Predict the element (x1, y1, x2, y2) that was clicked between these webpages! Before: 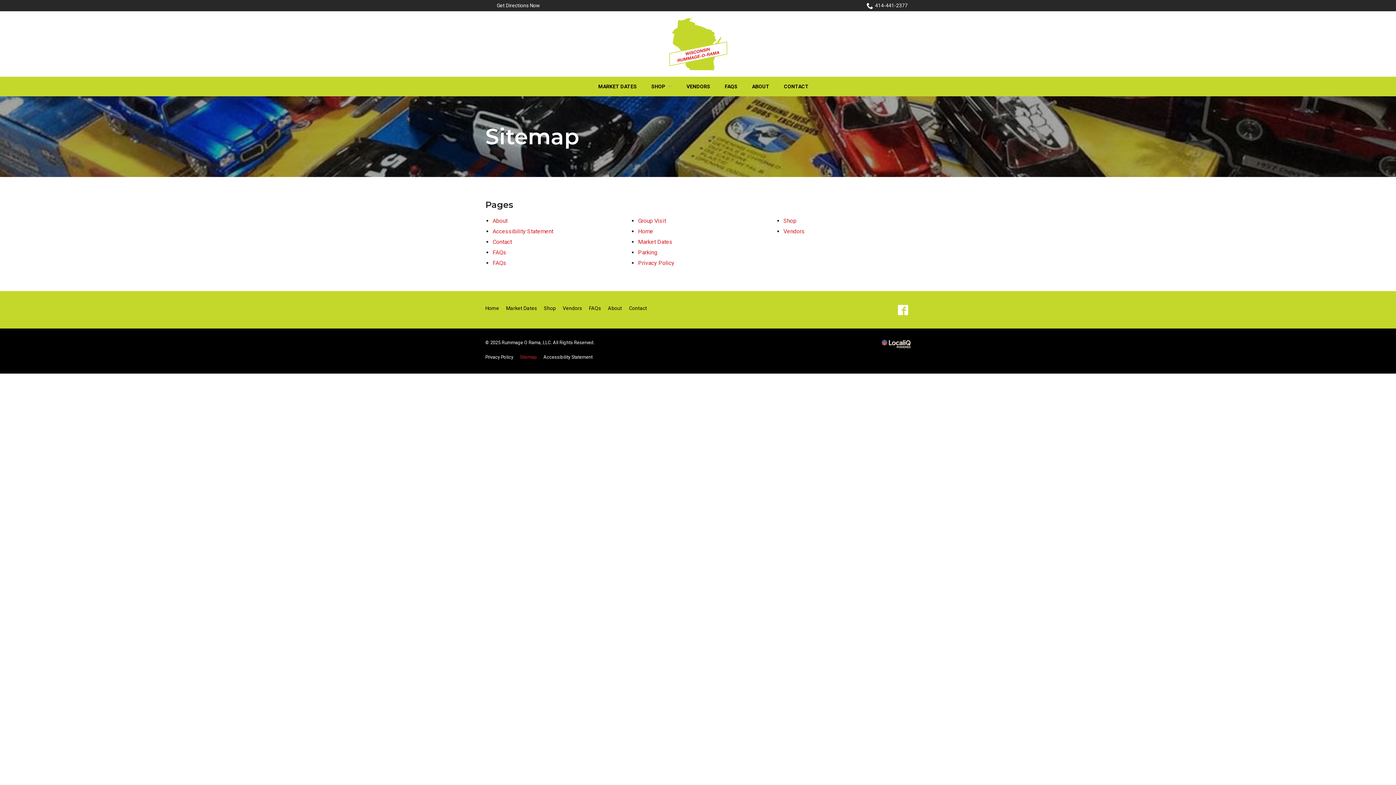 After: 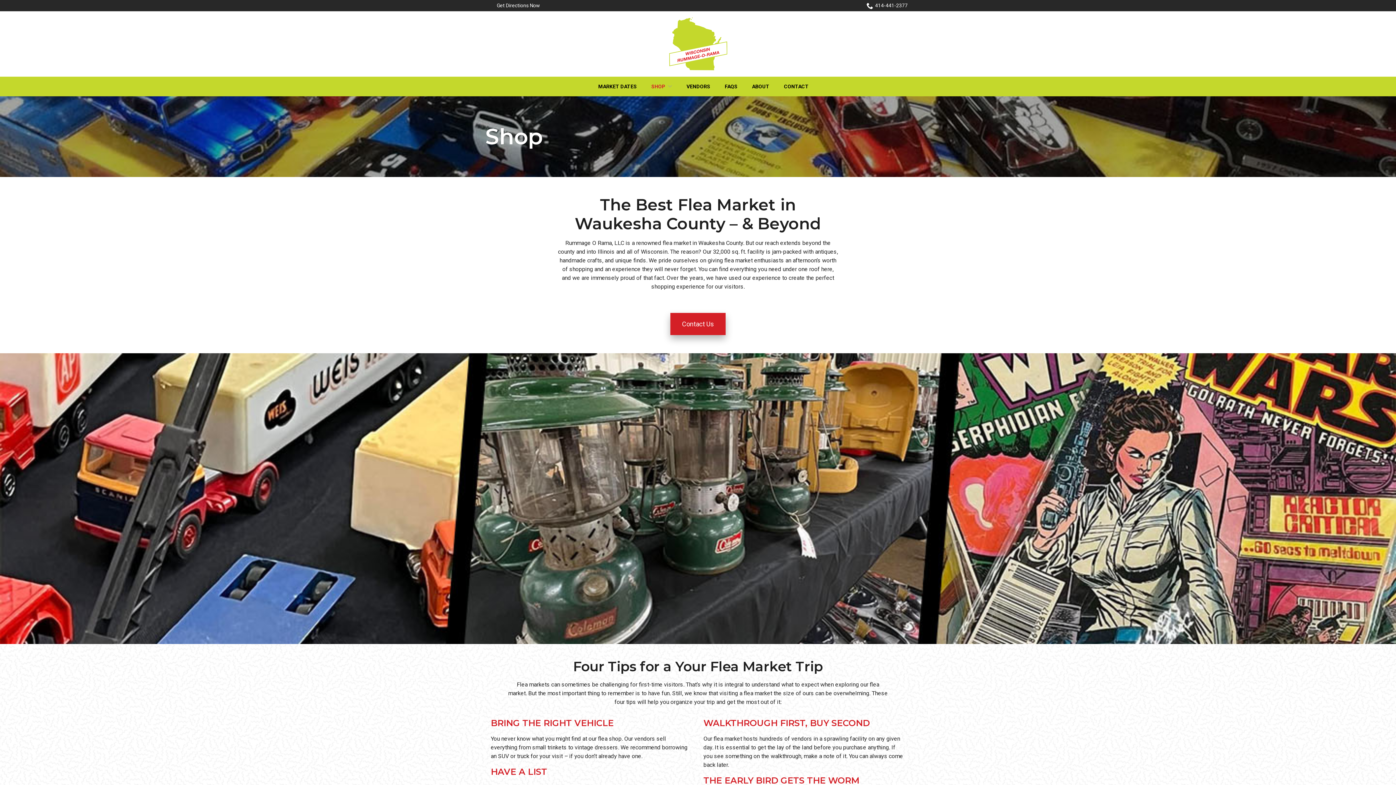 Action: bbox: (541, 302, 558, 314) label: Shop